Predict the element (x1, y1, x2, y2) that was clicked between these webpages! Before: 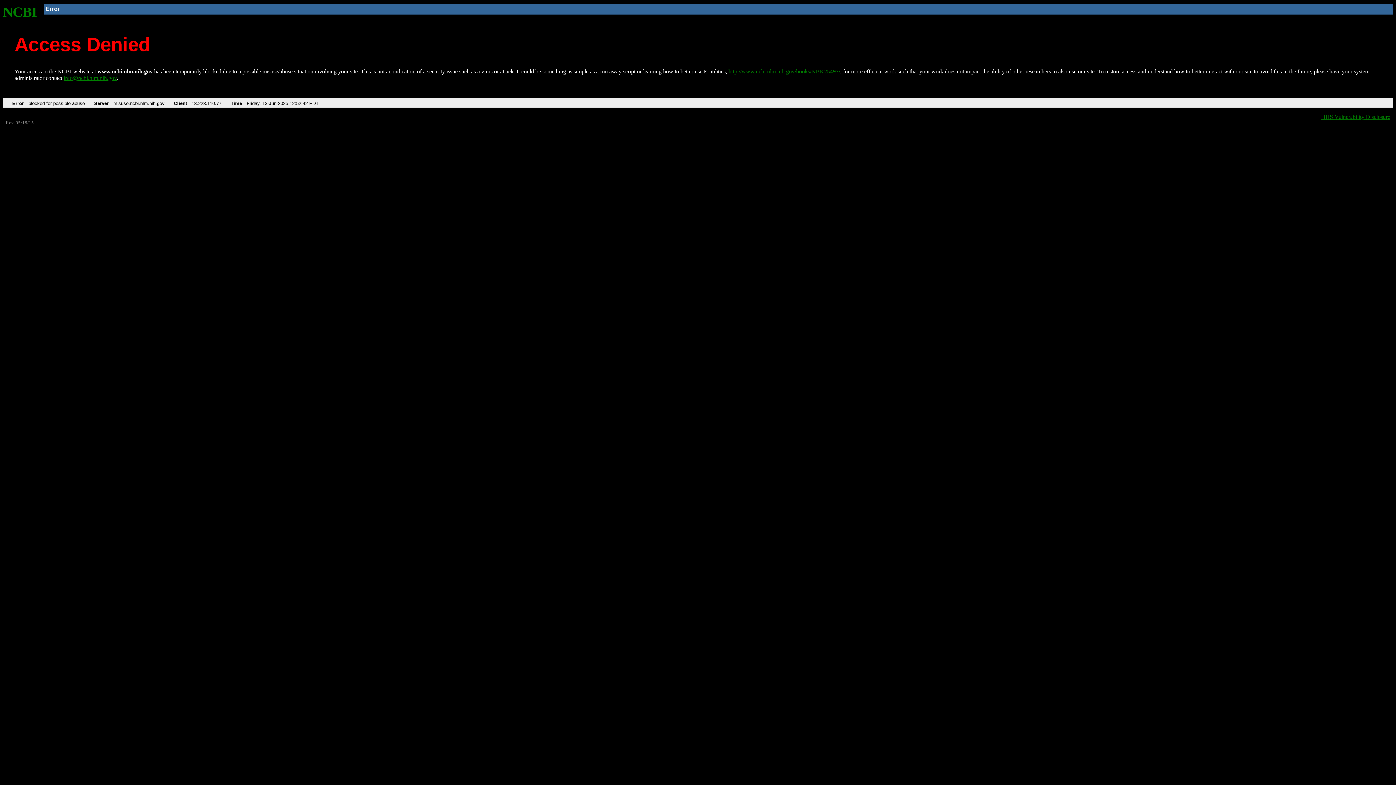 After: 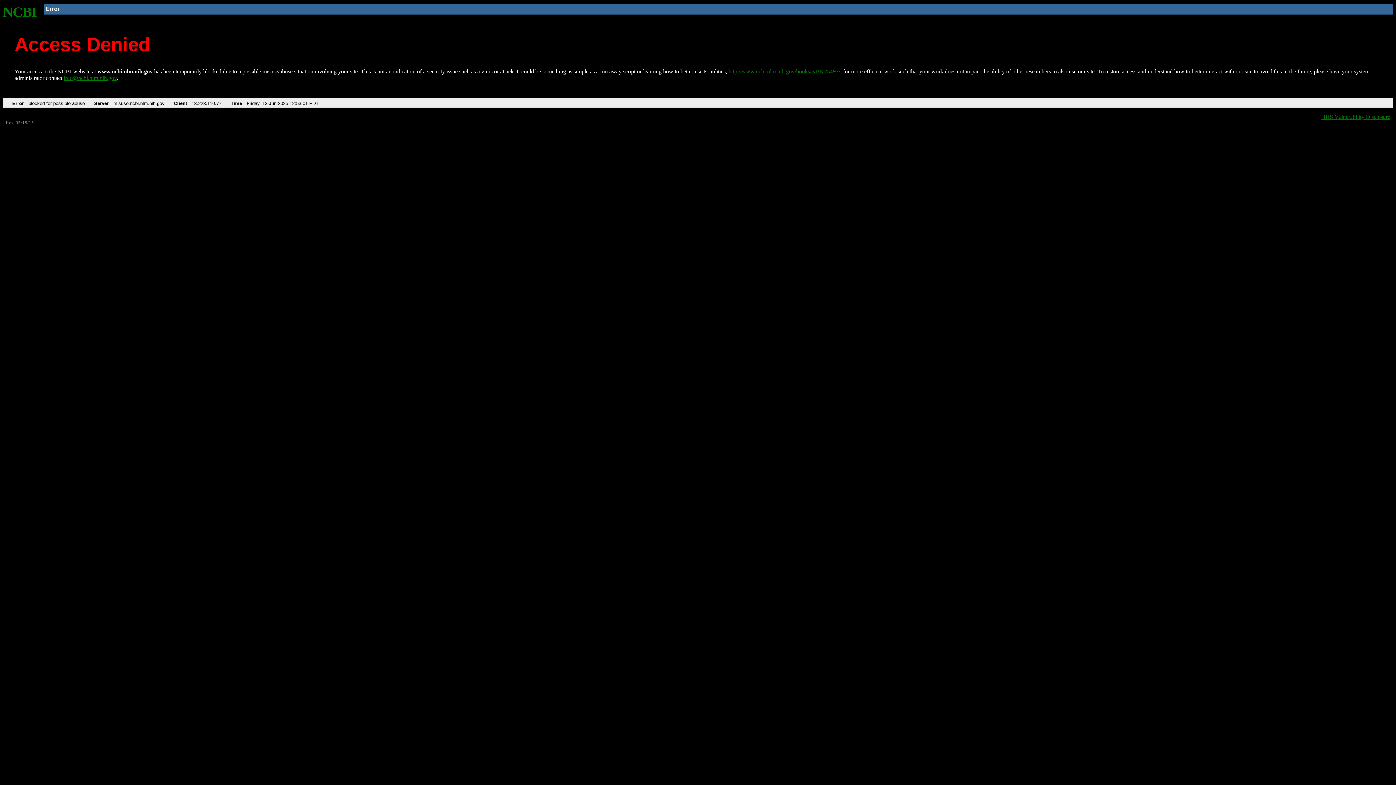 Action: bbox: (728, 68, 840, 74) label: http://www.ncbi.nlm.nih.gov/books/NBK25497/